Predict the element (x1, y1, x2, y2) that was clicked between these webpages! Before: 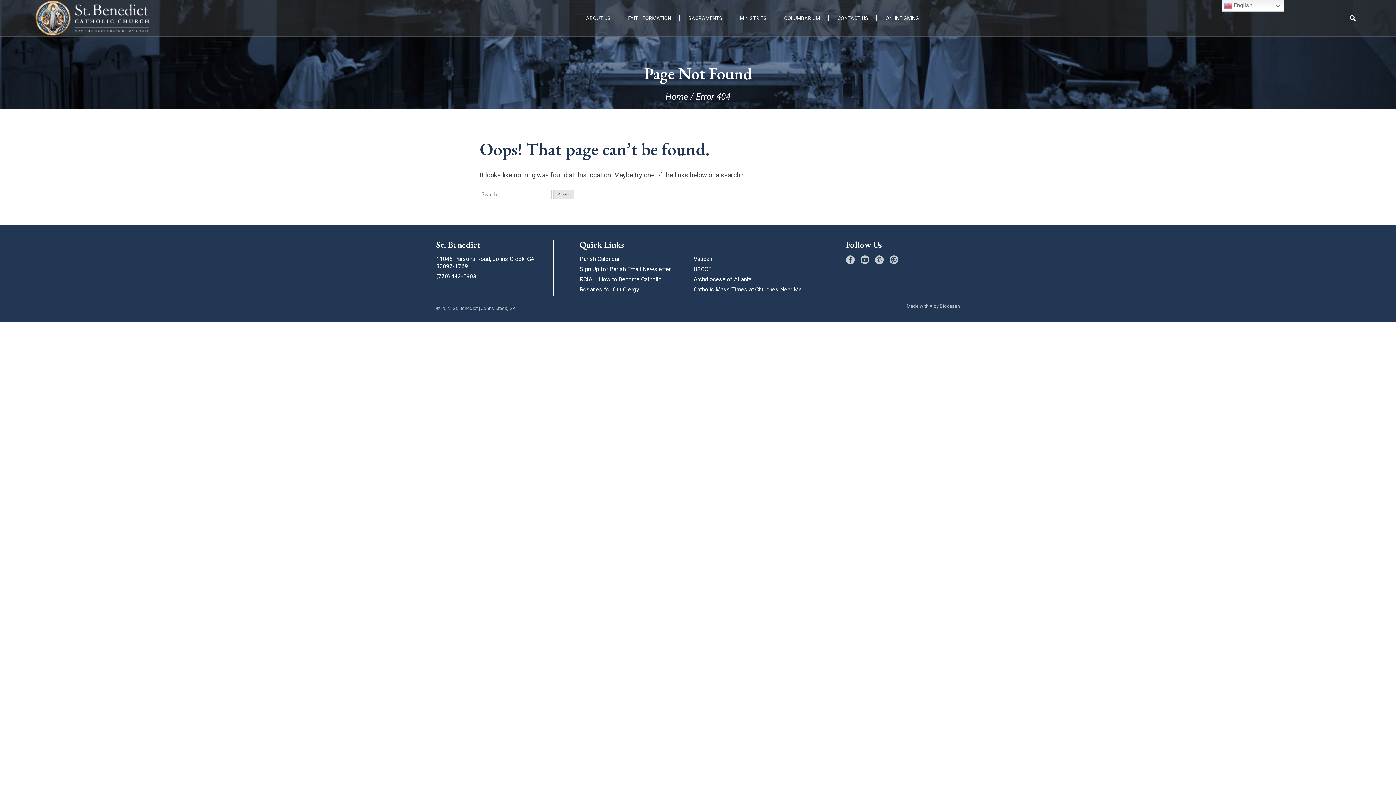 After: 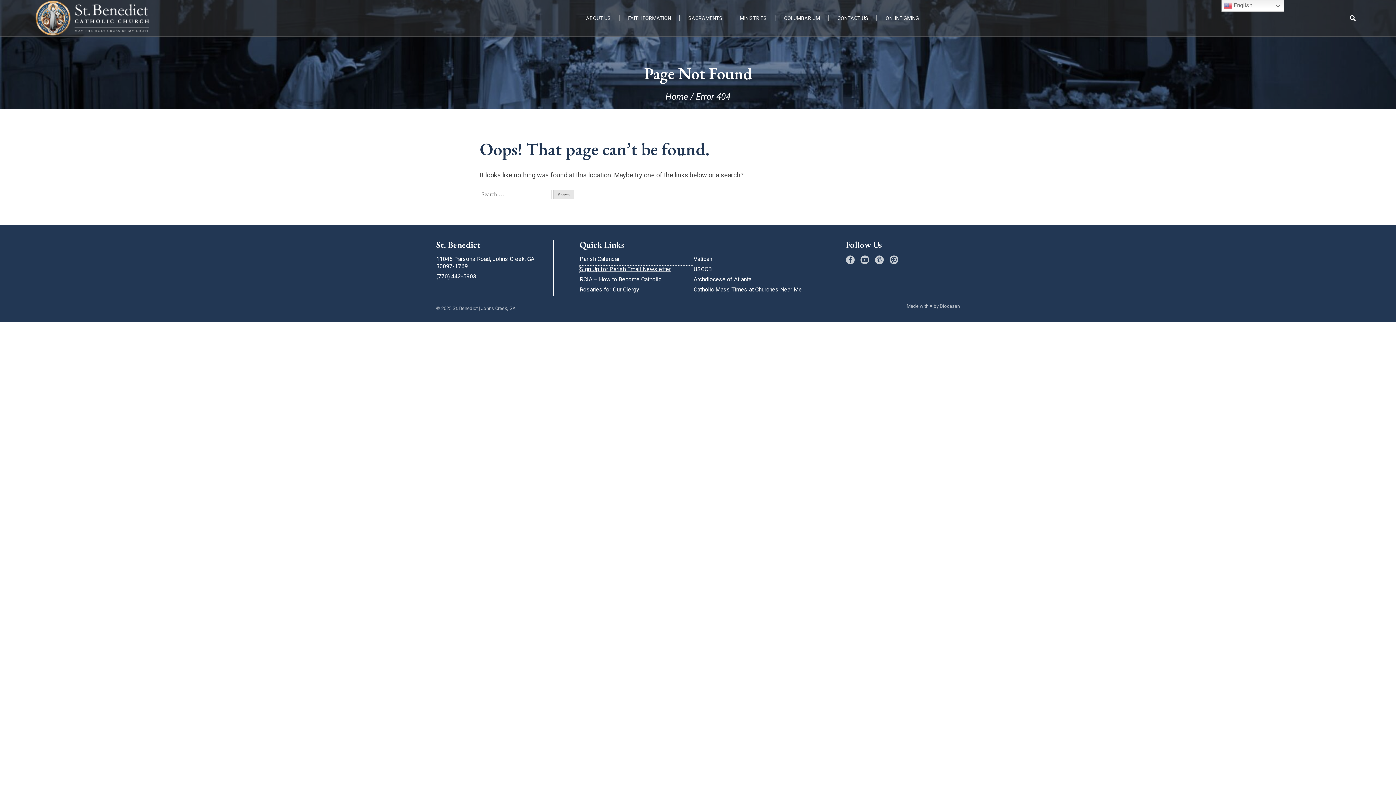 Action: label: Sign Up for Parish Email Newsletter bbox: (579, 265, 693, 273)